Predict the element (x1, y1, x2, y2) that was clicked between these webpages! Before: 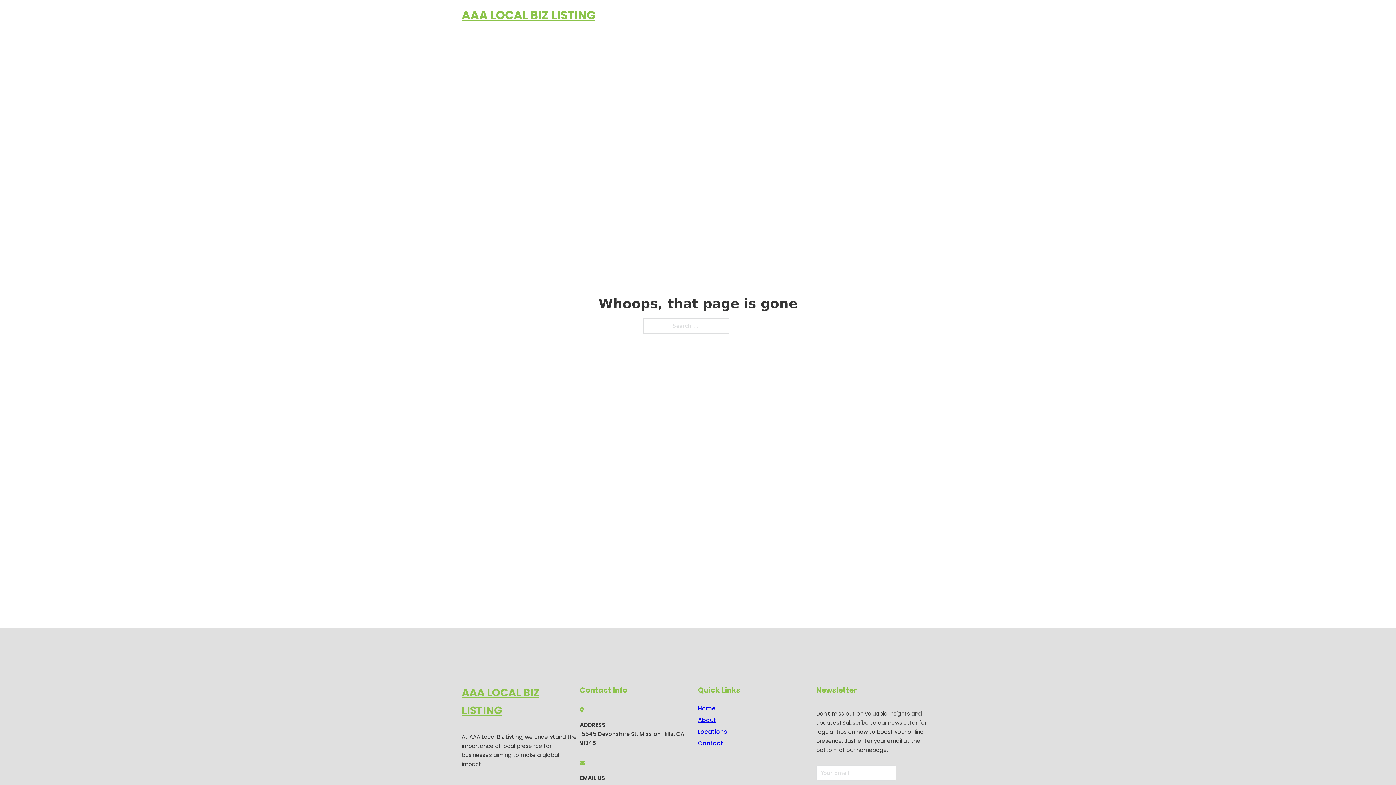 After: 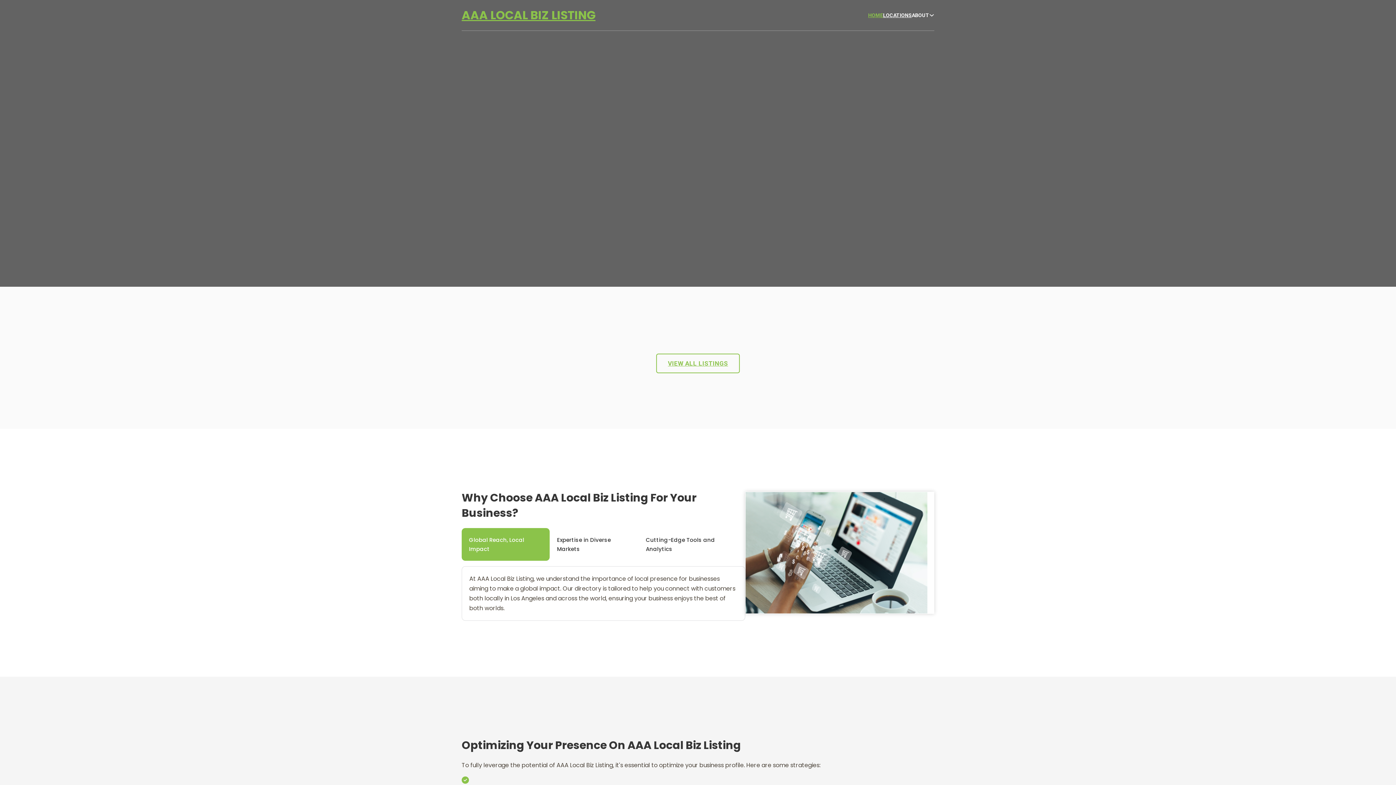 Action: label: Home bbox: (698, 703, 715, 713)